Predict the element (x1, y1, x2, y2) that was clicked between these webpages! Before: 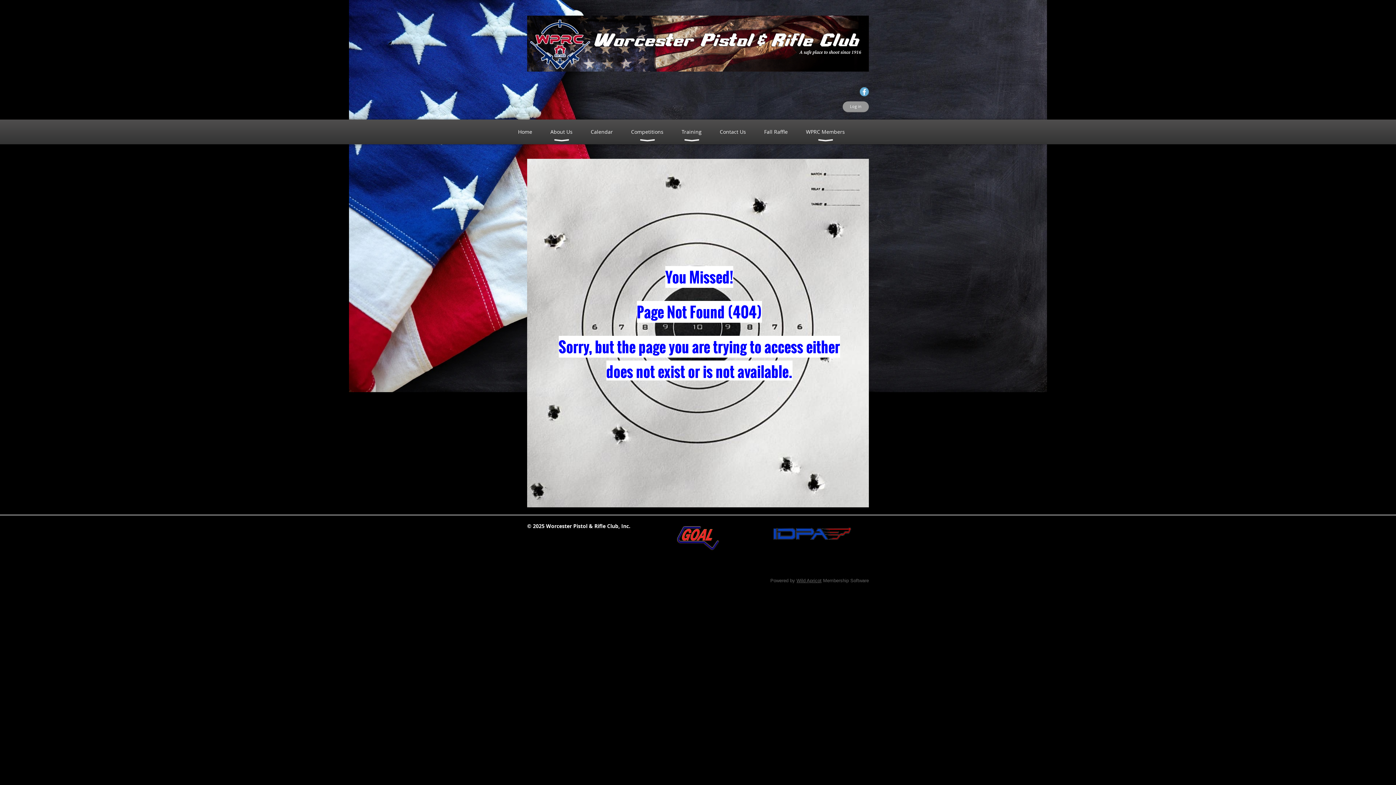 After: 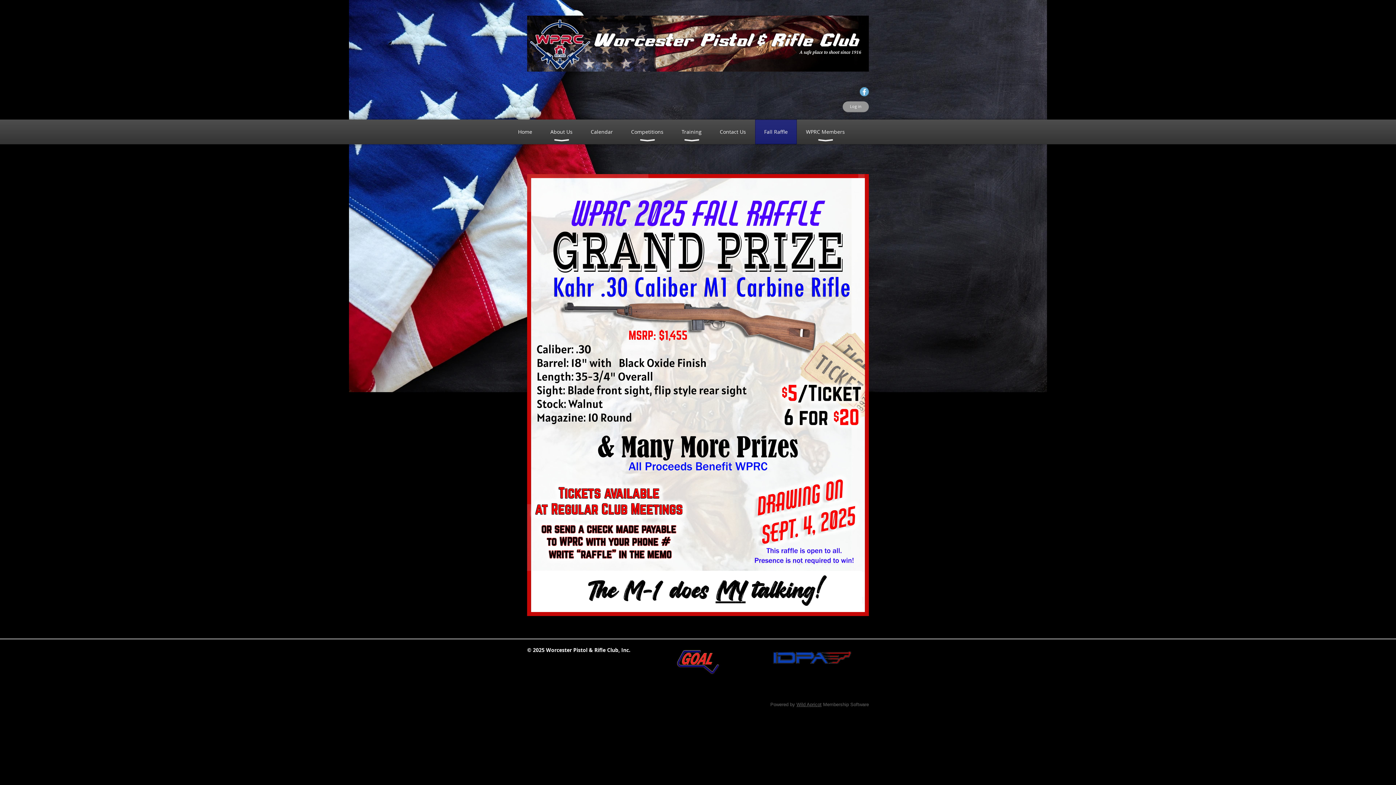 Action: label: Fall Raffle bbox: (755, 119, 797, 144)